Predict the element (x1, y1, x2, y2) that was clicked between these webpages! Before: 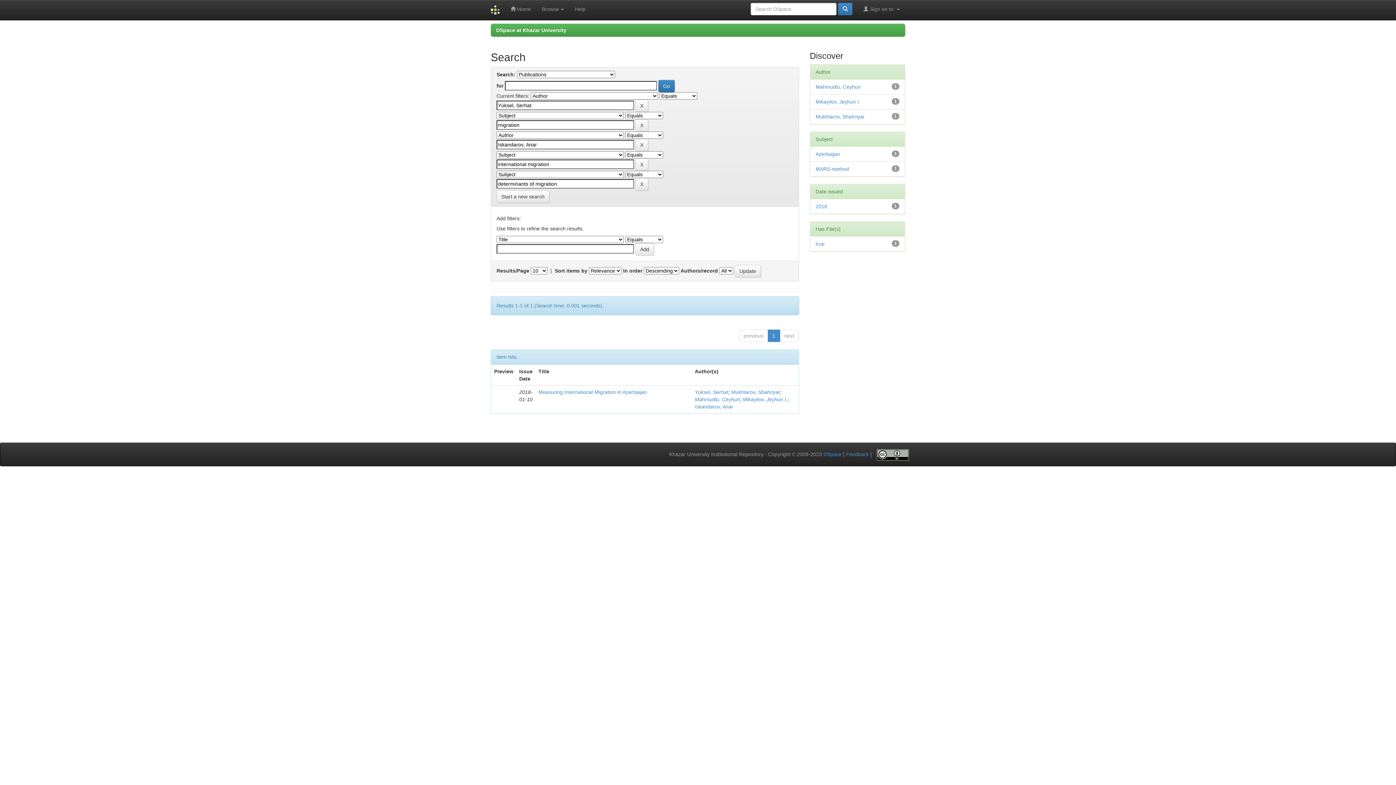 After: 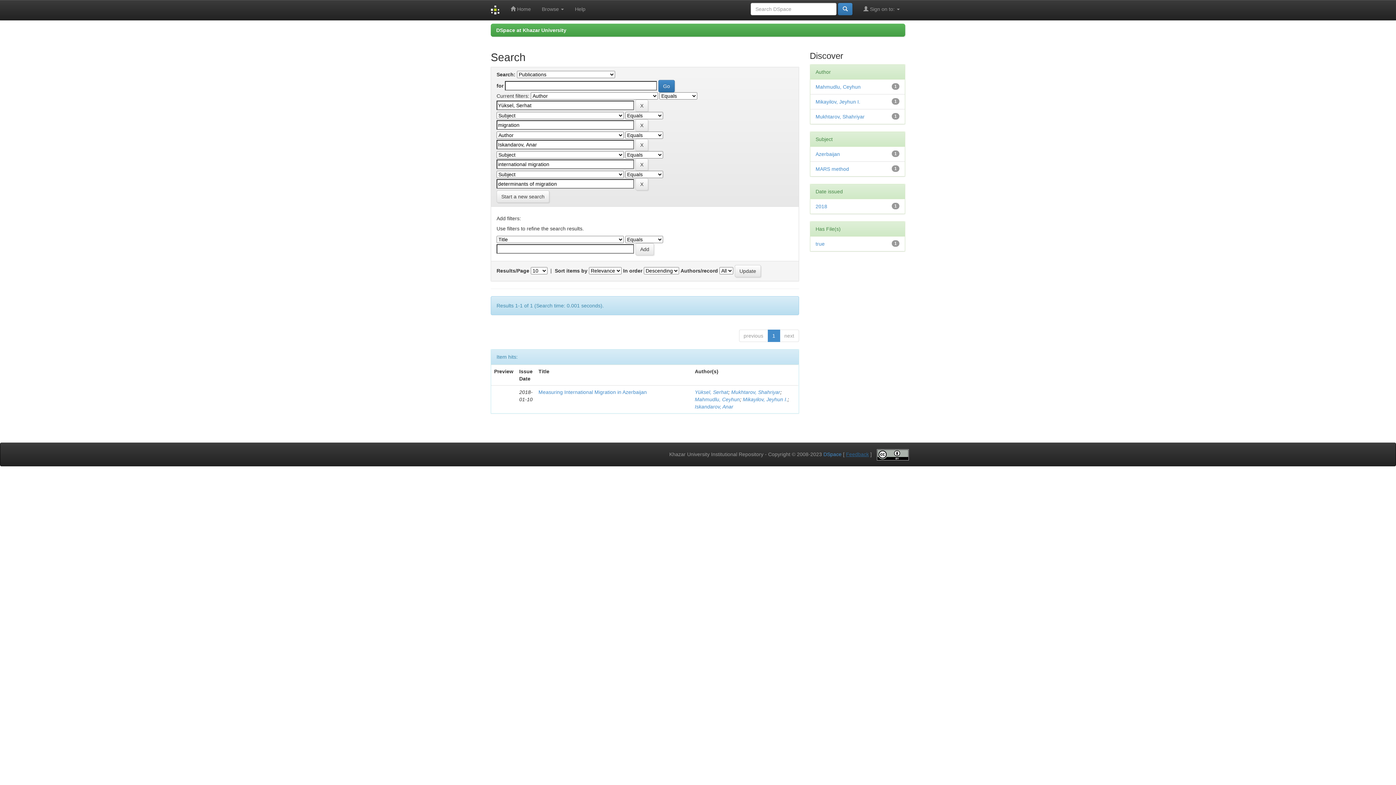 Action: bbox: (846, 451, 869, 457) label: Feedback